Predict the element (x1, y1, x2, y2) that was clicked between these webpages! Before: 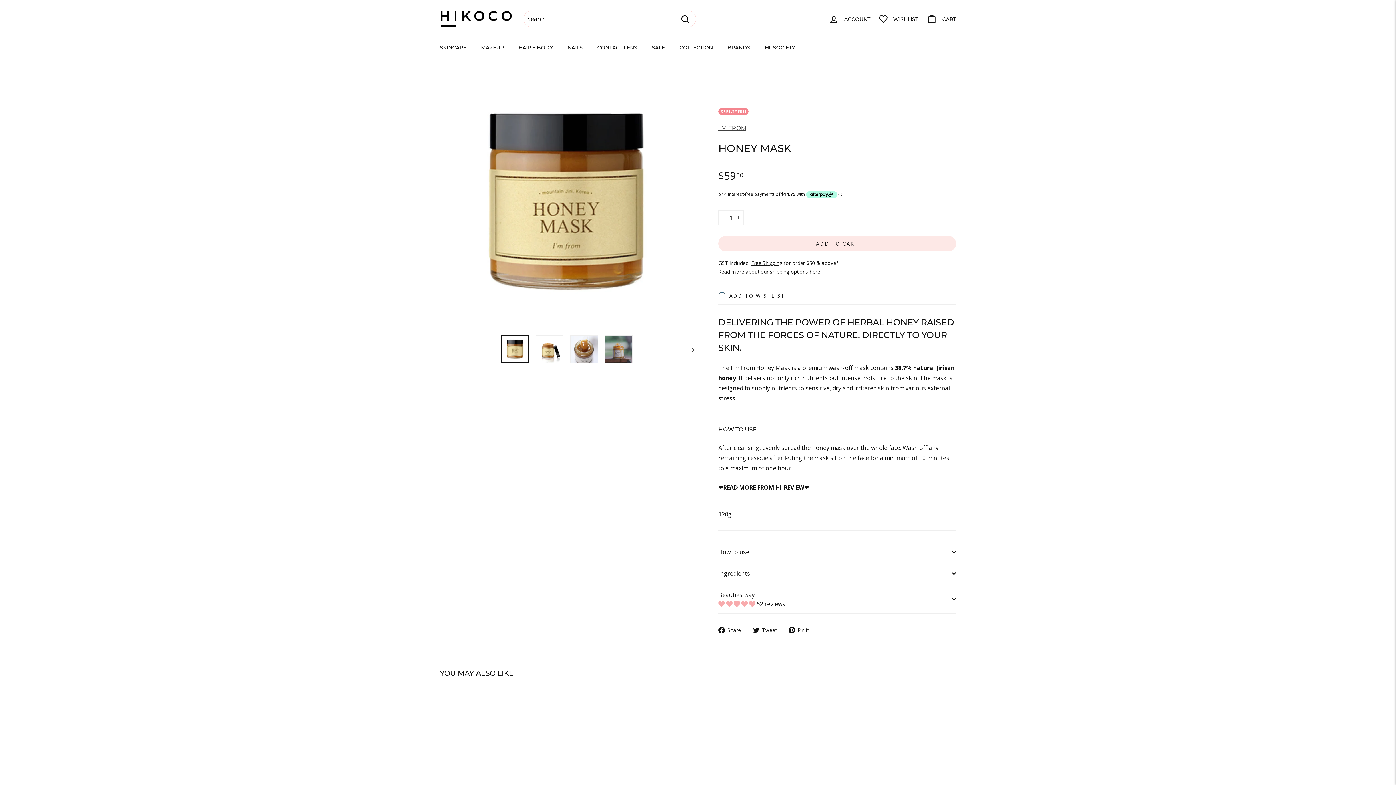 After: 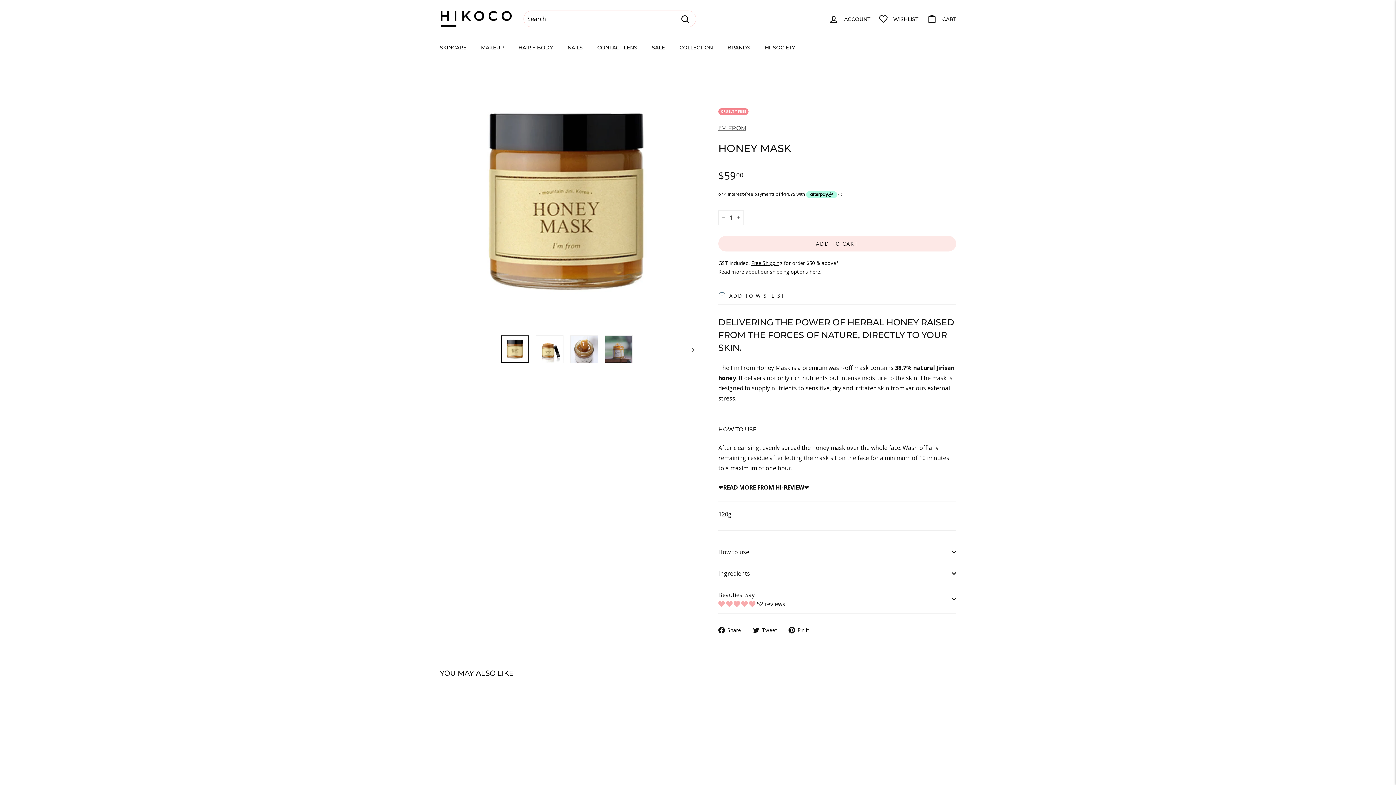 Action: bbox: (501, 335, 529, 363)